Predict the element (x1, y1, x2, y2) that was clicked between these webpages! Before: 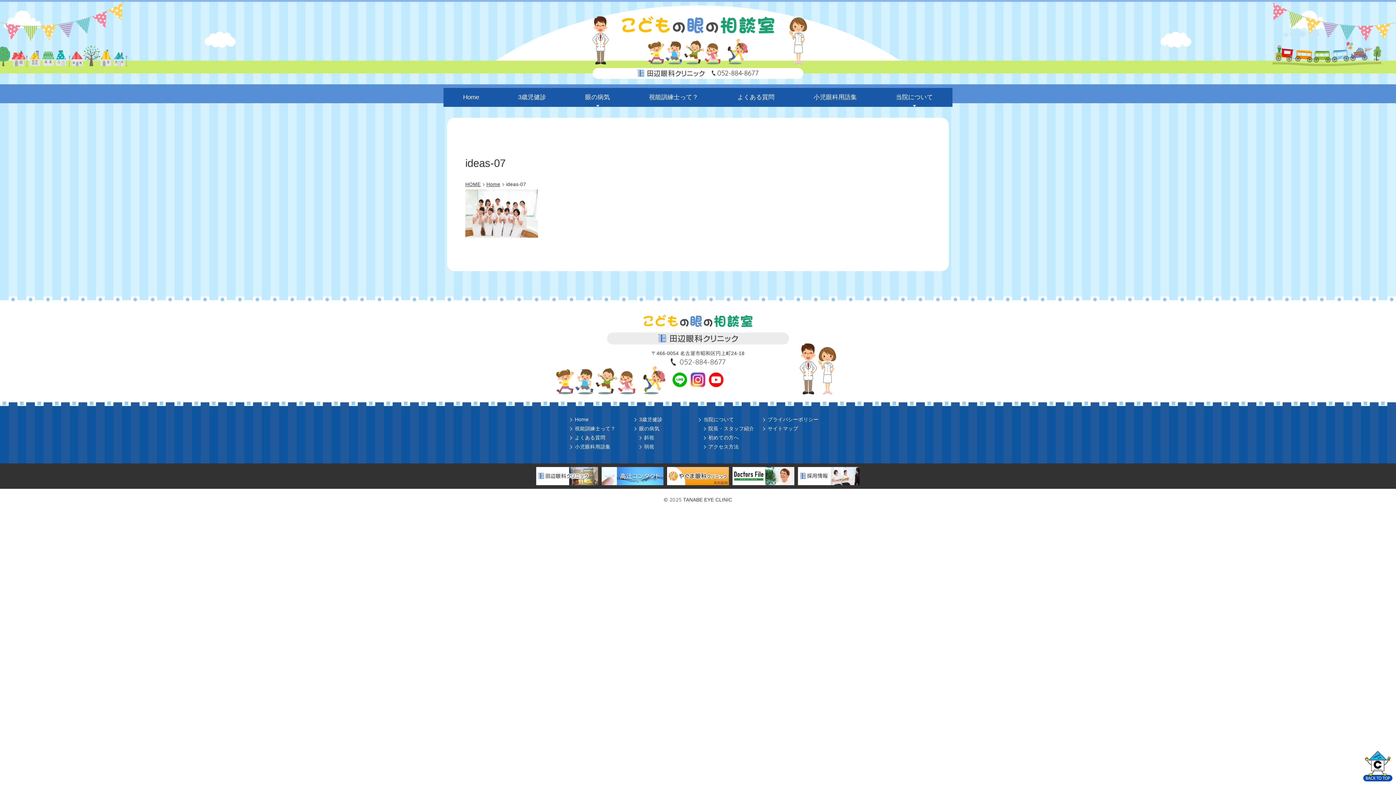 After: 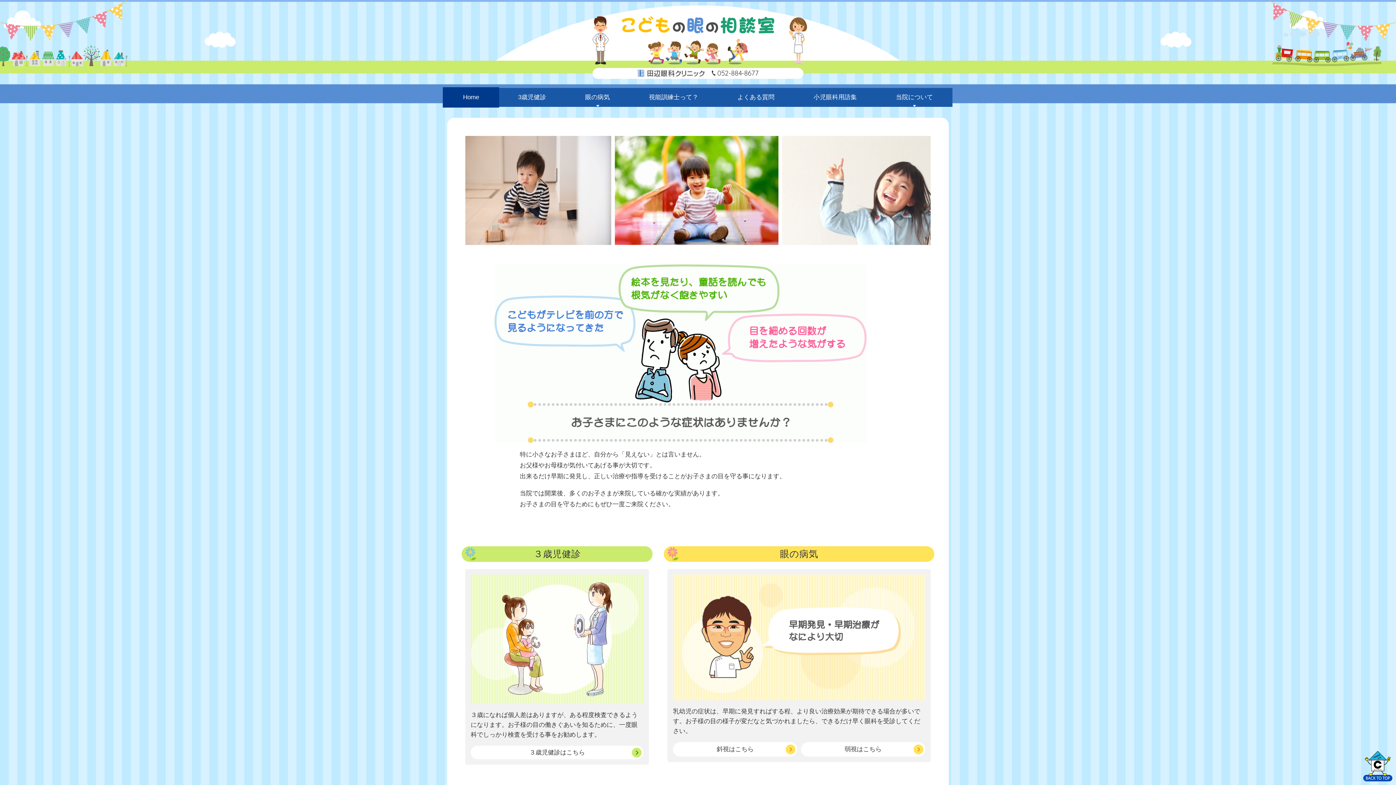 Action: label: Home bbox: (569, 416, 633, 423)